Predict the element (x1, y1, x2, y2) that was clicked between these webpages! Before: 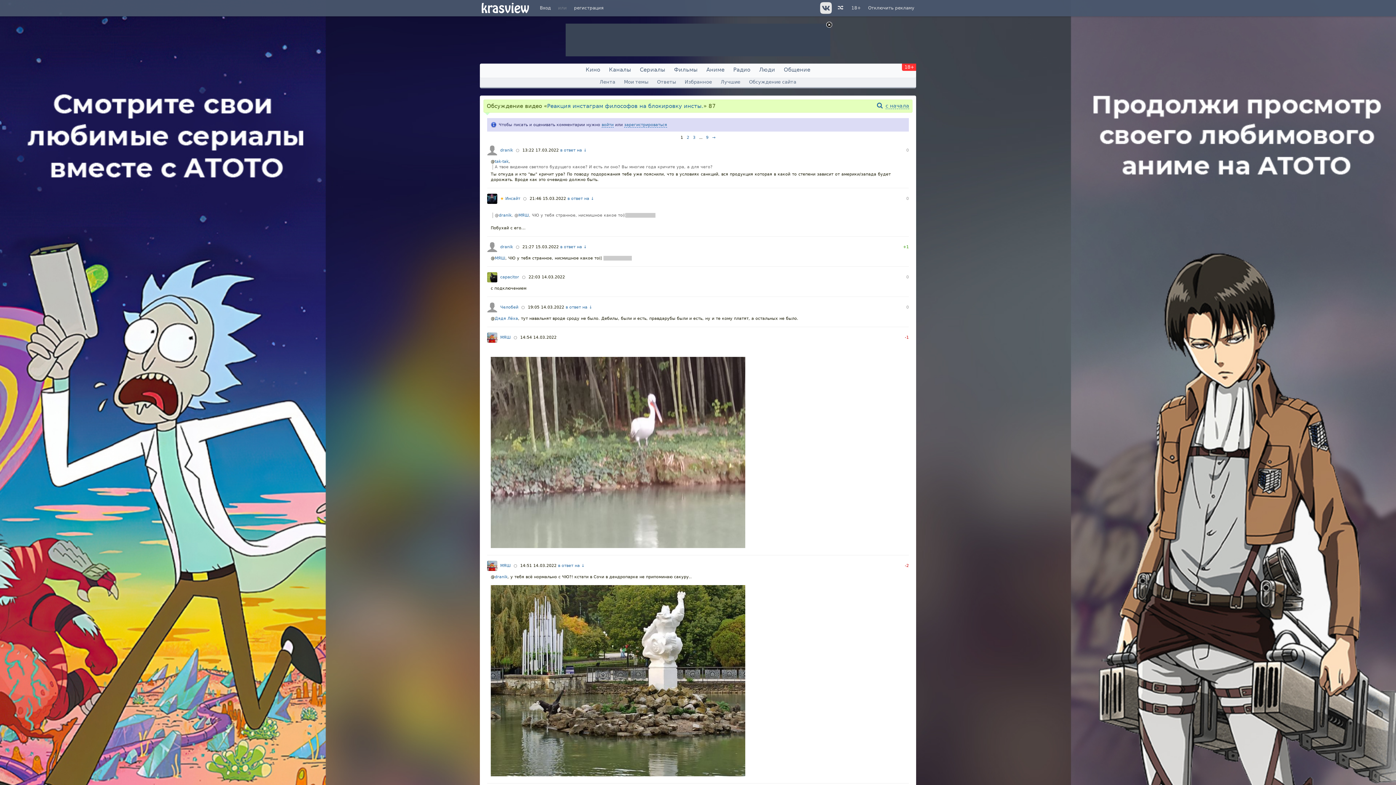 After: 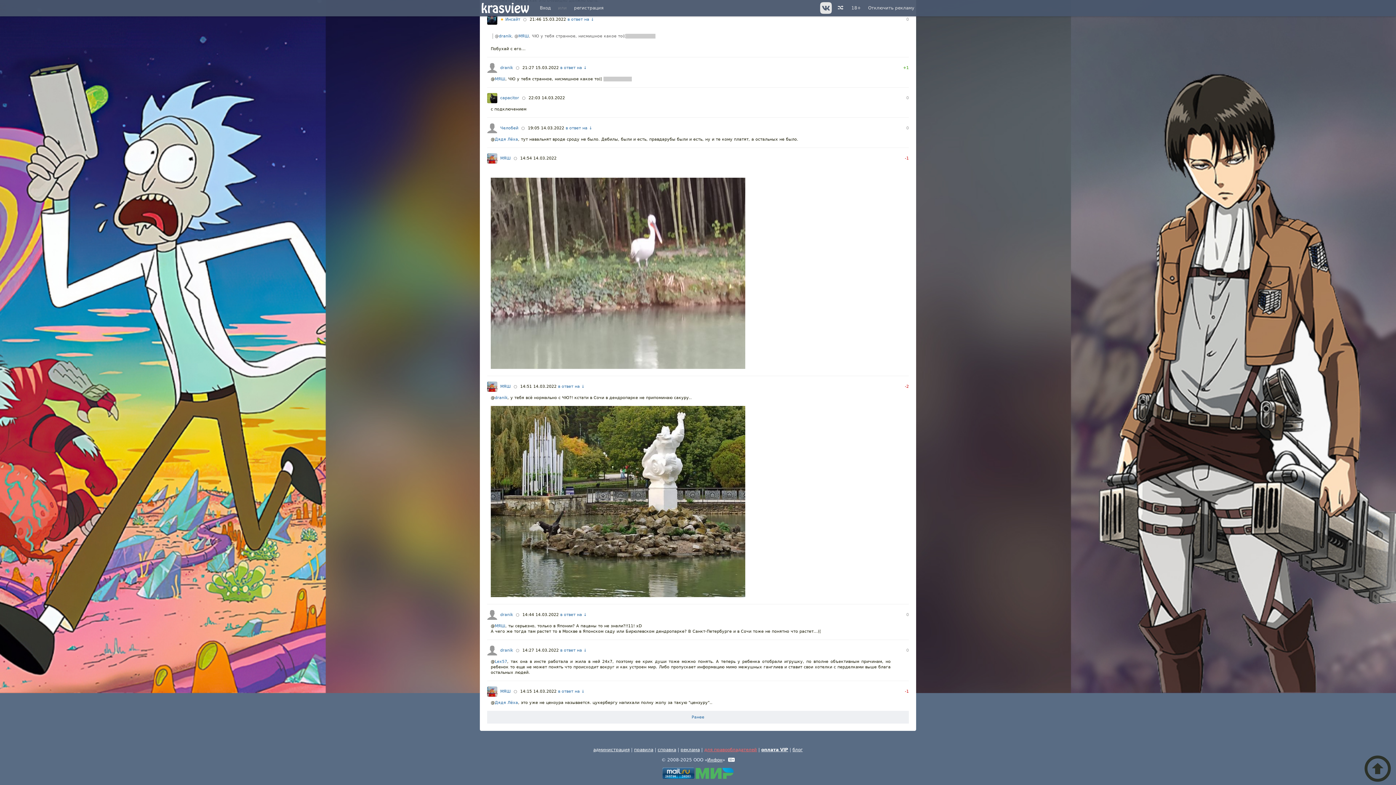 Action: bbox: (558, 563, 584, 568) label: в ответ на ↓